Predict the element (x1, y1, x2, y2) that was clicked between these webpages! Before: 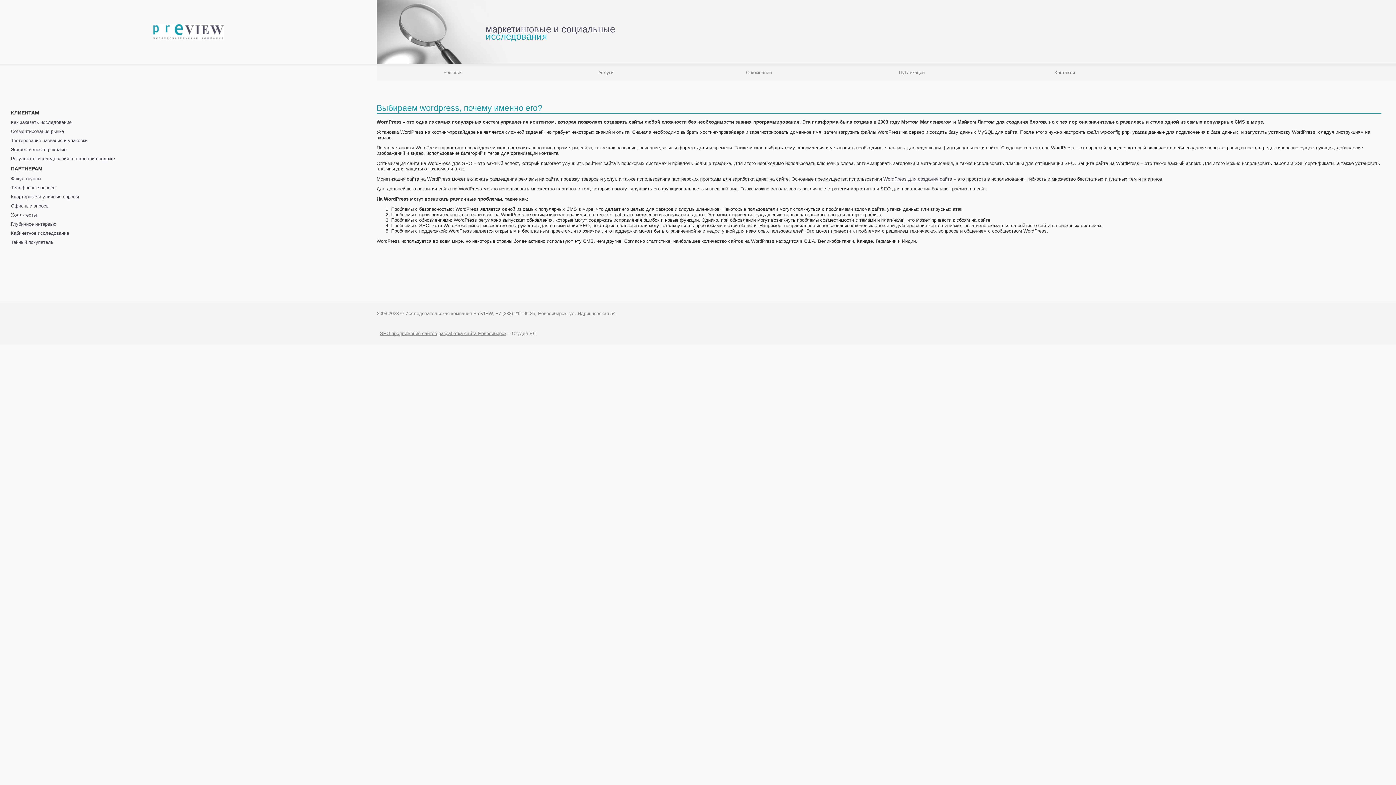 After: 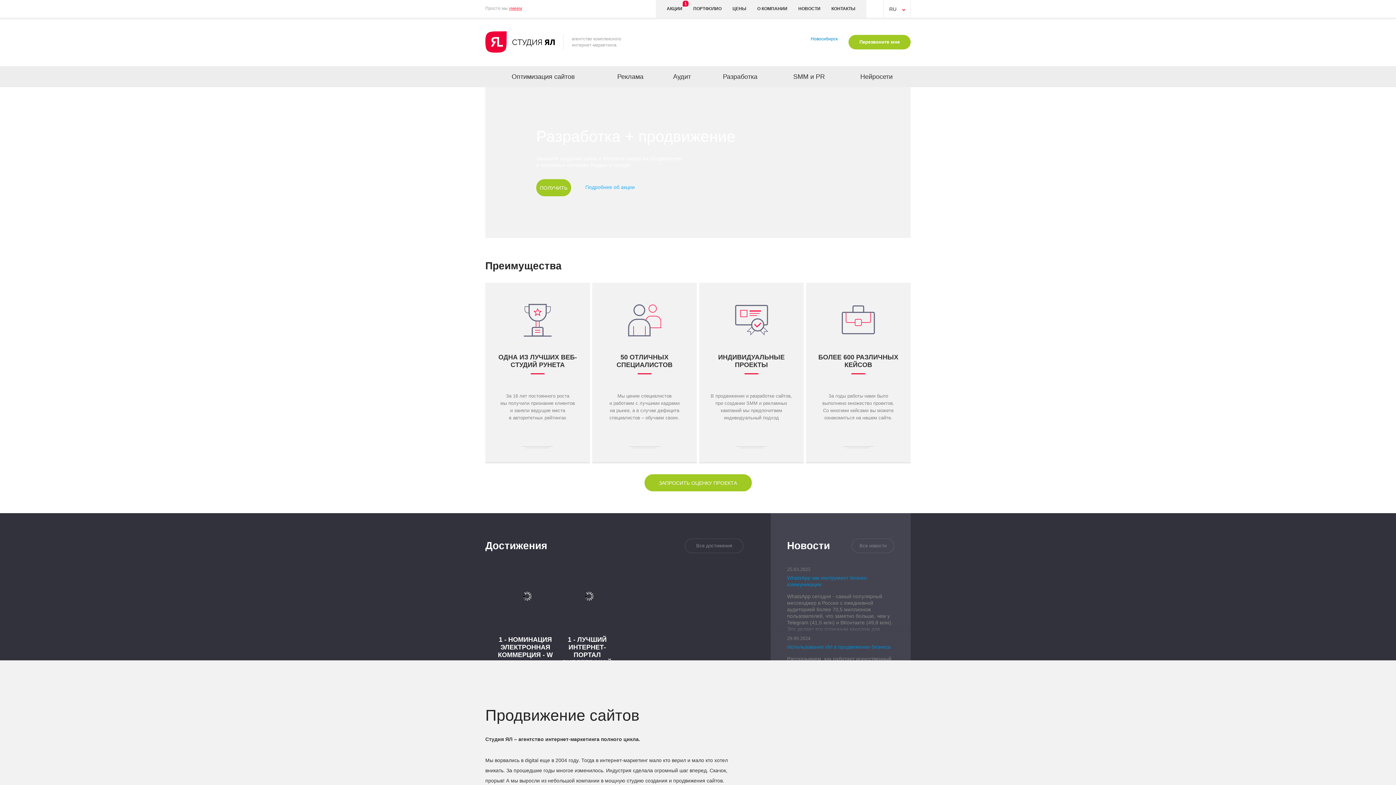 Action: label: SEO продвижение сайтов bbox: (380, 331, 437, 336)